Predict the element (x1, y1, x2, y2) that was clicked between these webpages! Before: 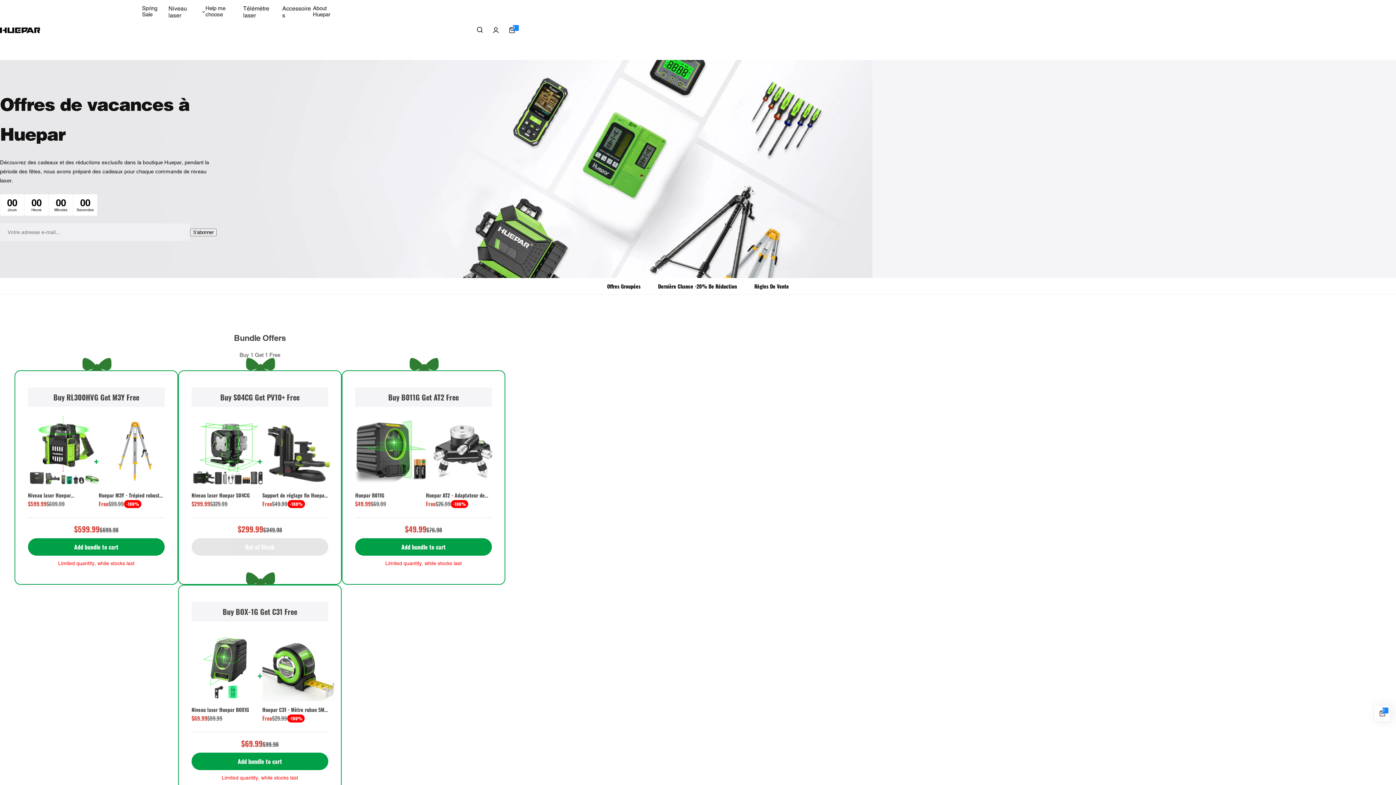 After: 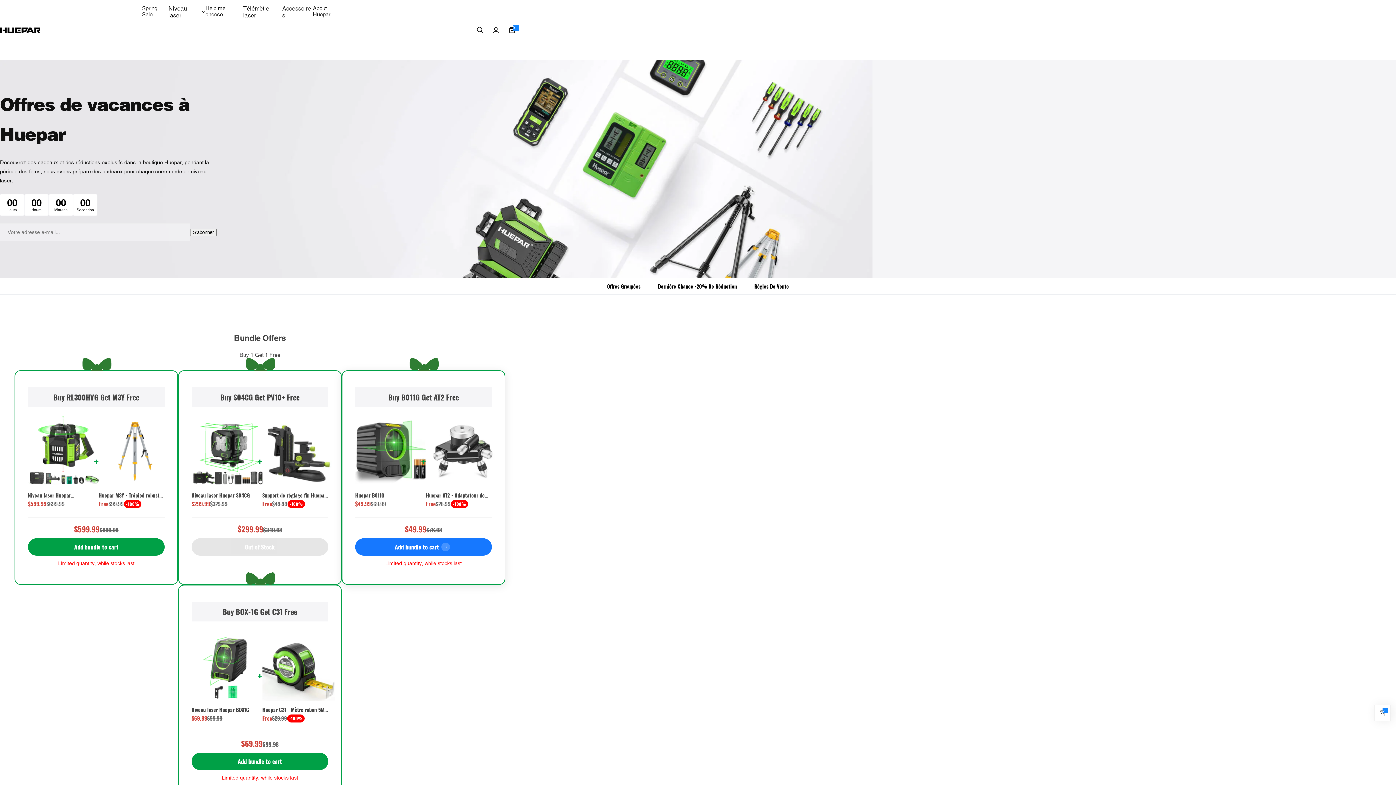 Action: label: Add bundle to cart bbox: (355, 538, 492, 556)